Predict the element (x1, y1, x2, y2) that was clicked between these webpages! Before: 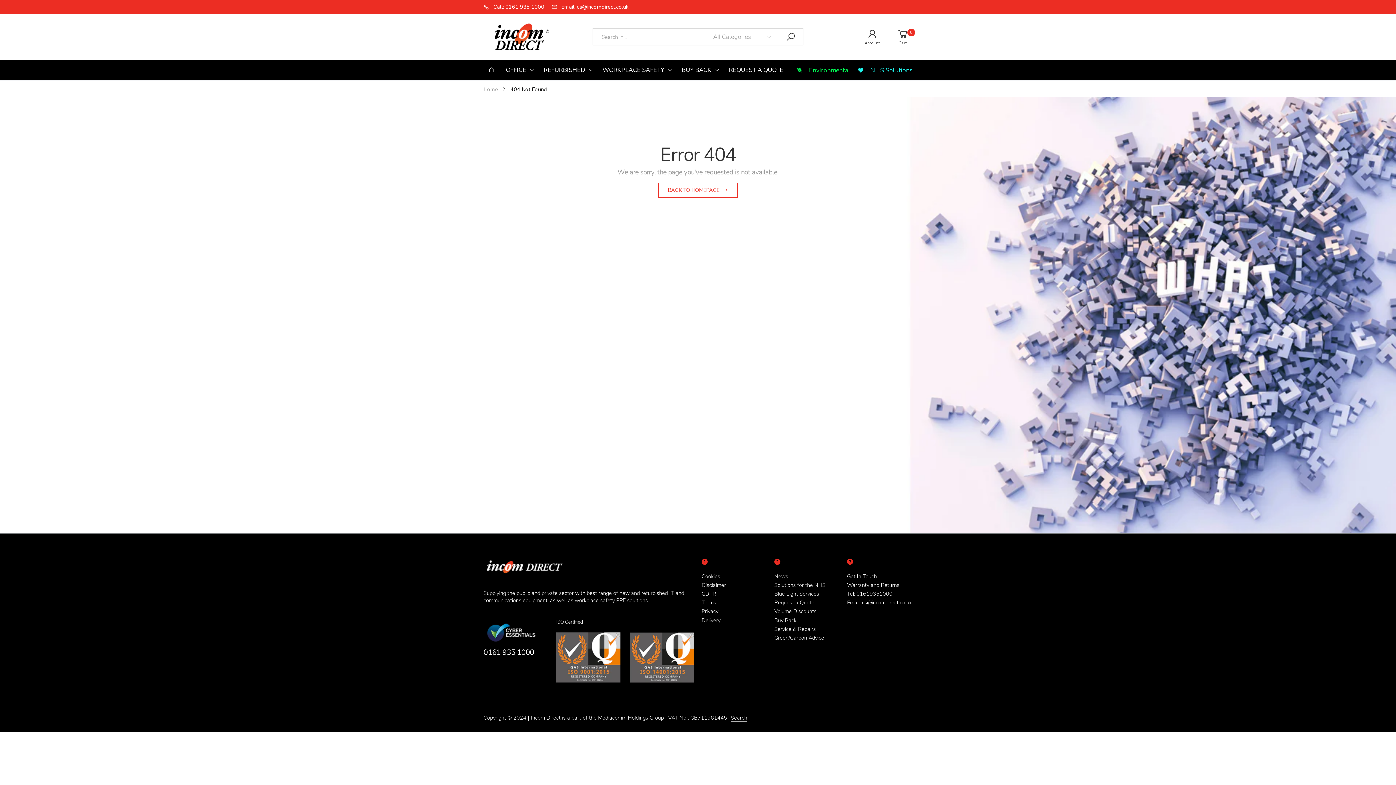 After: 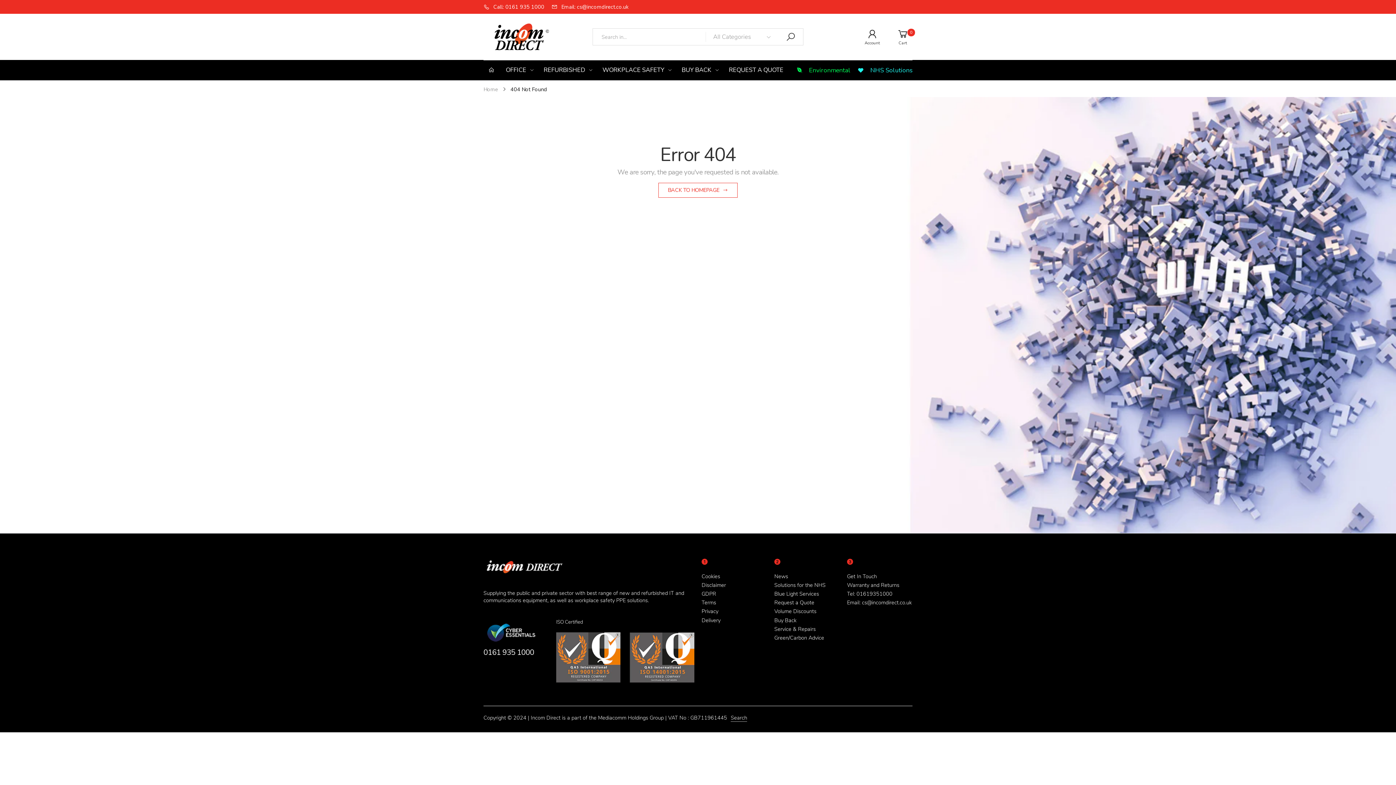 Action: bbox: (556, 626, 694, 682)